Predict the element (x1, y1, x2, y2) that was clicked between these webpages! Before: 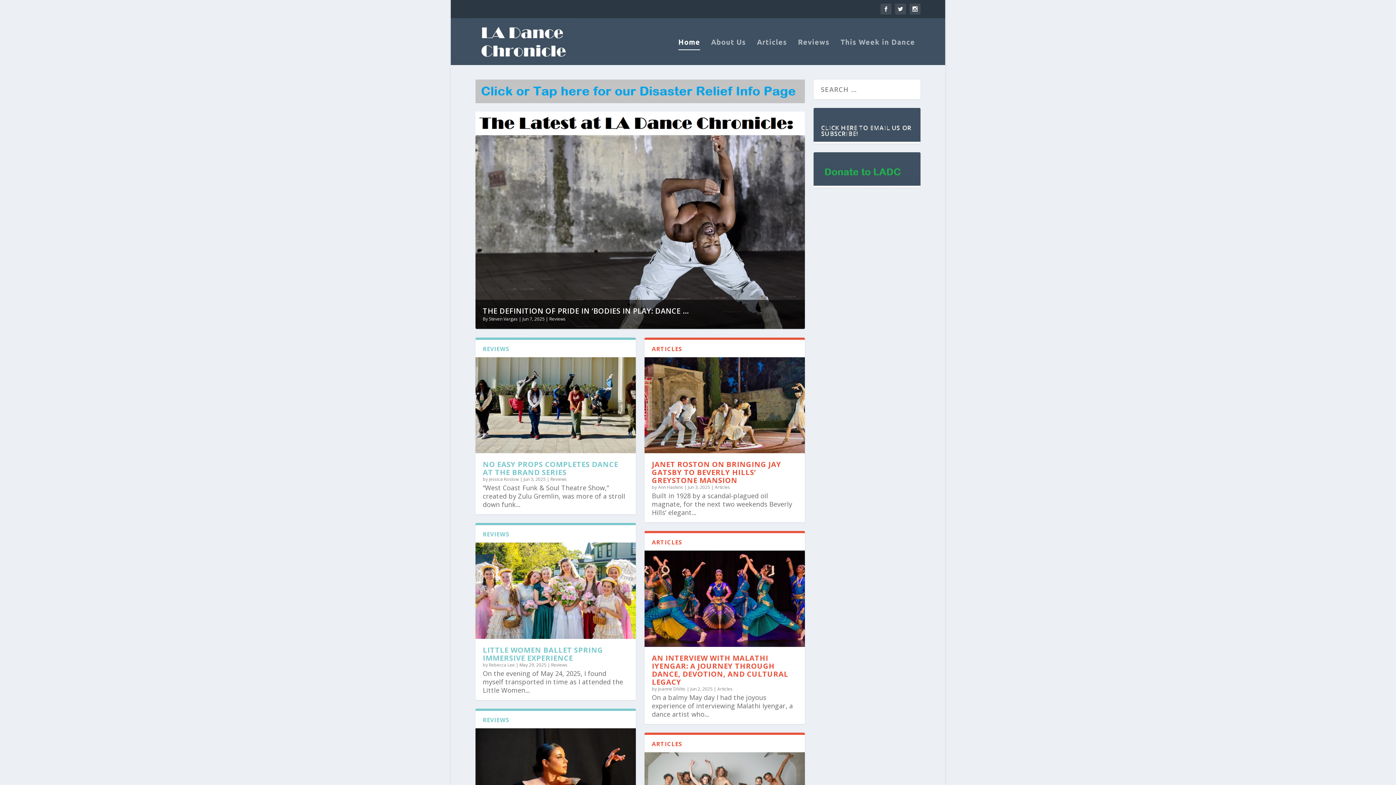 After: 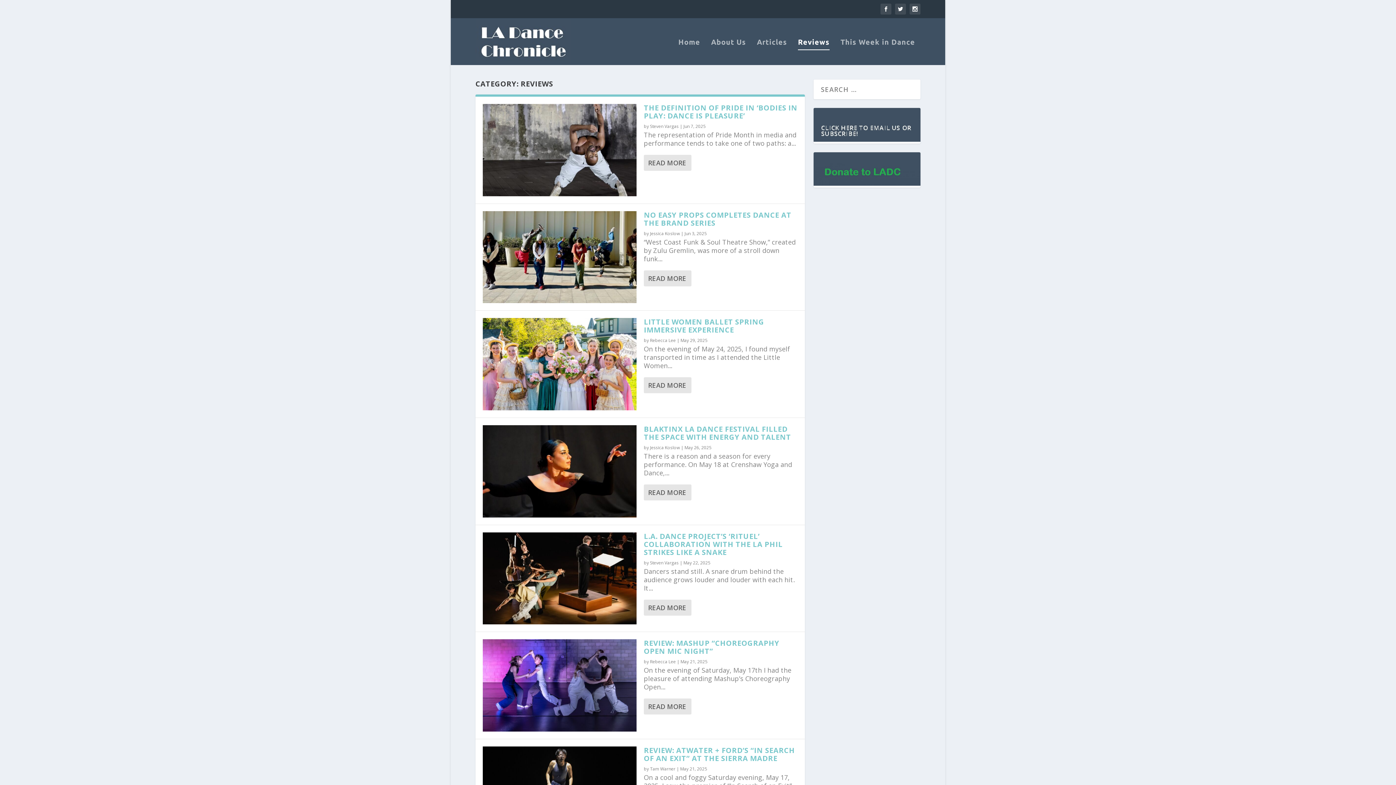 Action: bbox: (549, 316, 565, 322) label: Reviews